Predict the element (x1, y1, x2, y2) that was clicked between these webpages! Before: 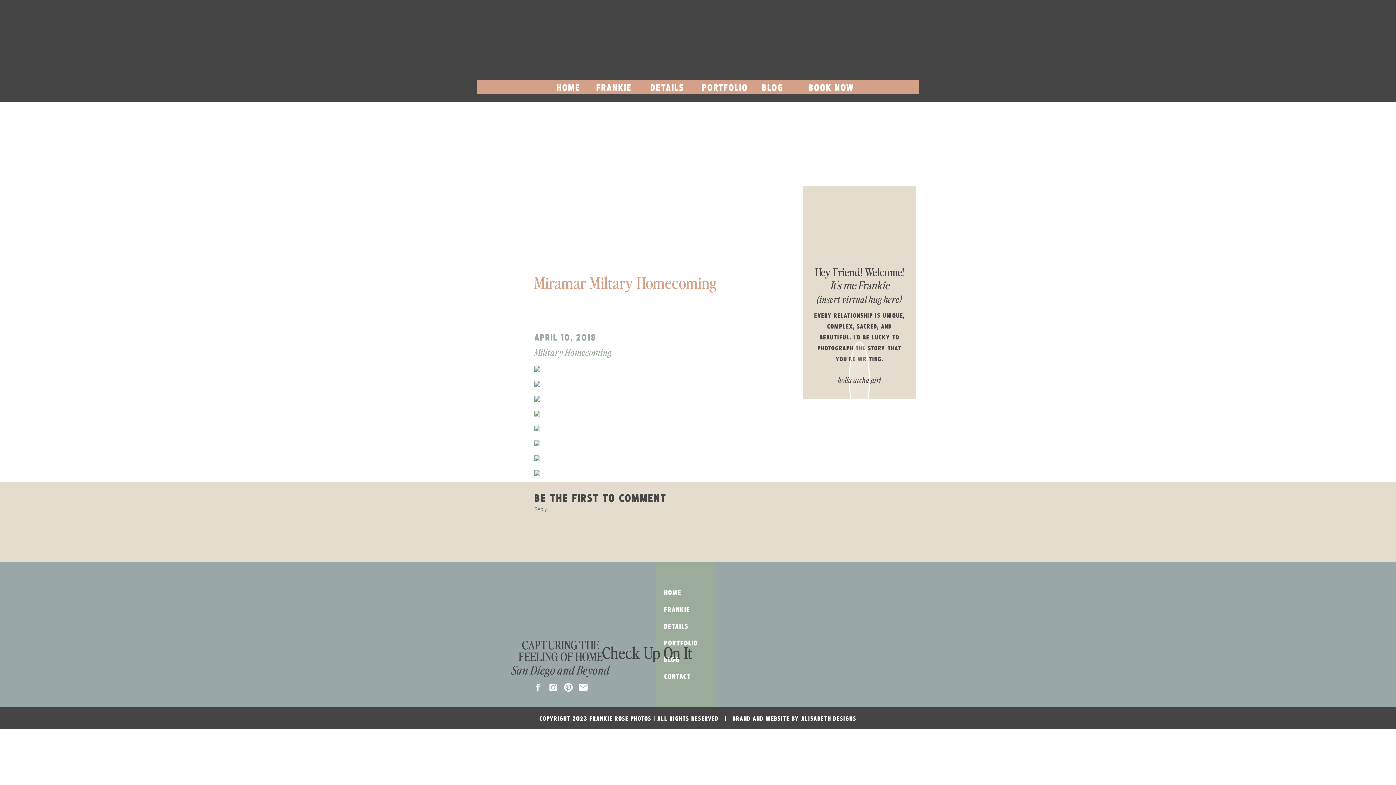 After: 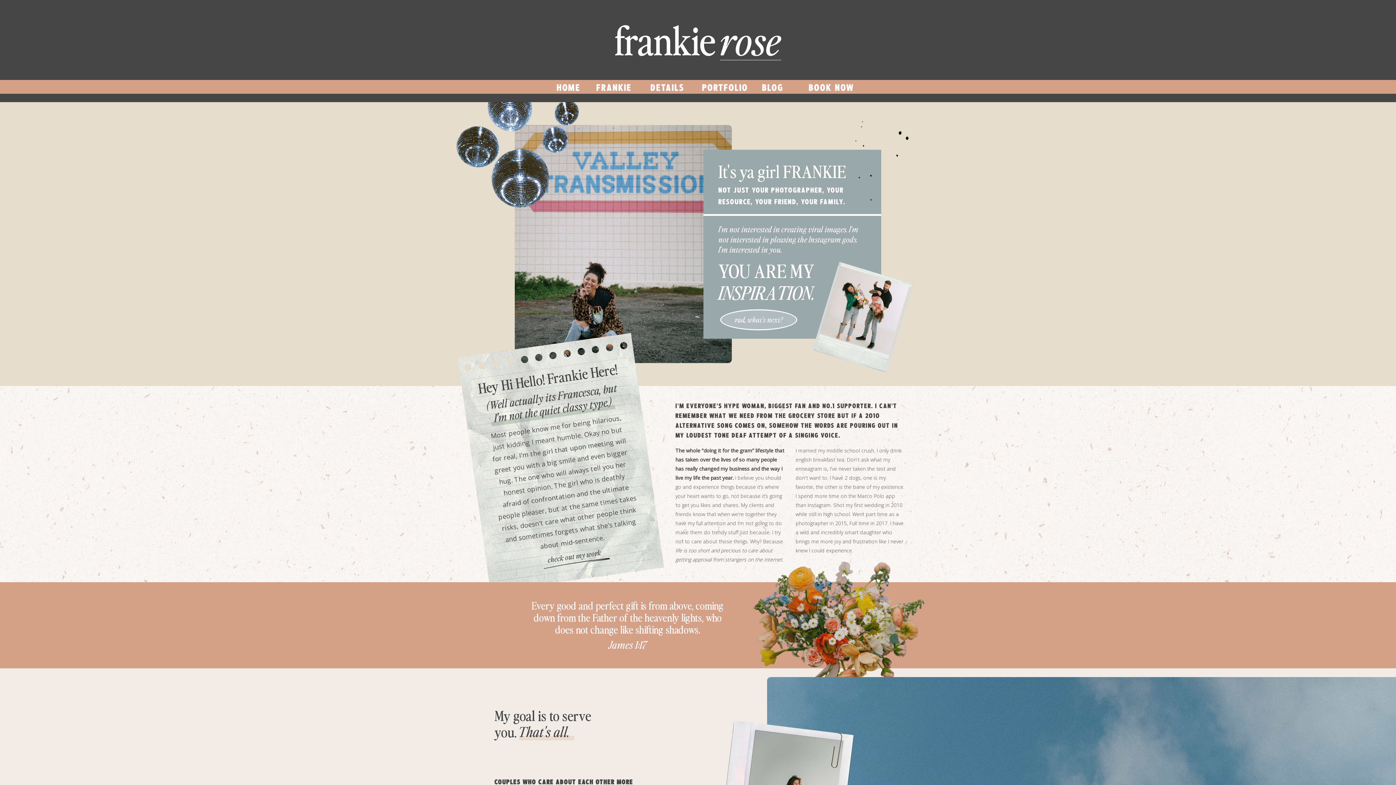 Action: label: FRANKIE bbox: (664, 604, 704, 615)